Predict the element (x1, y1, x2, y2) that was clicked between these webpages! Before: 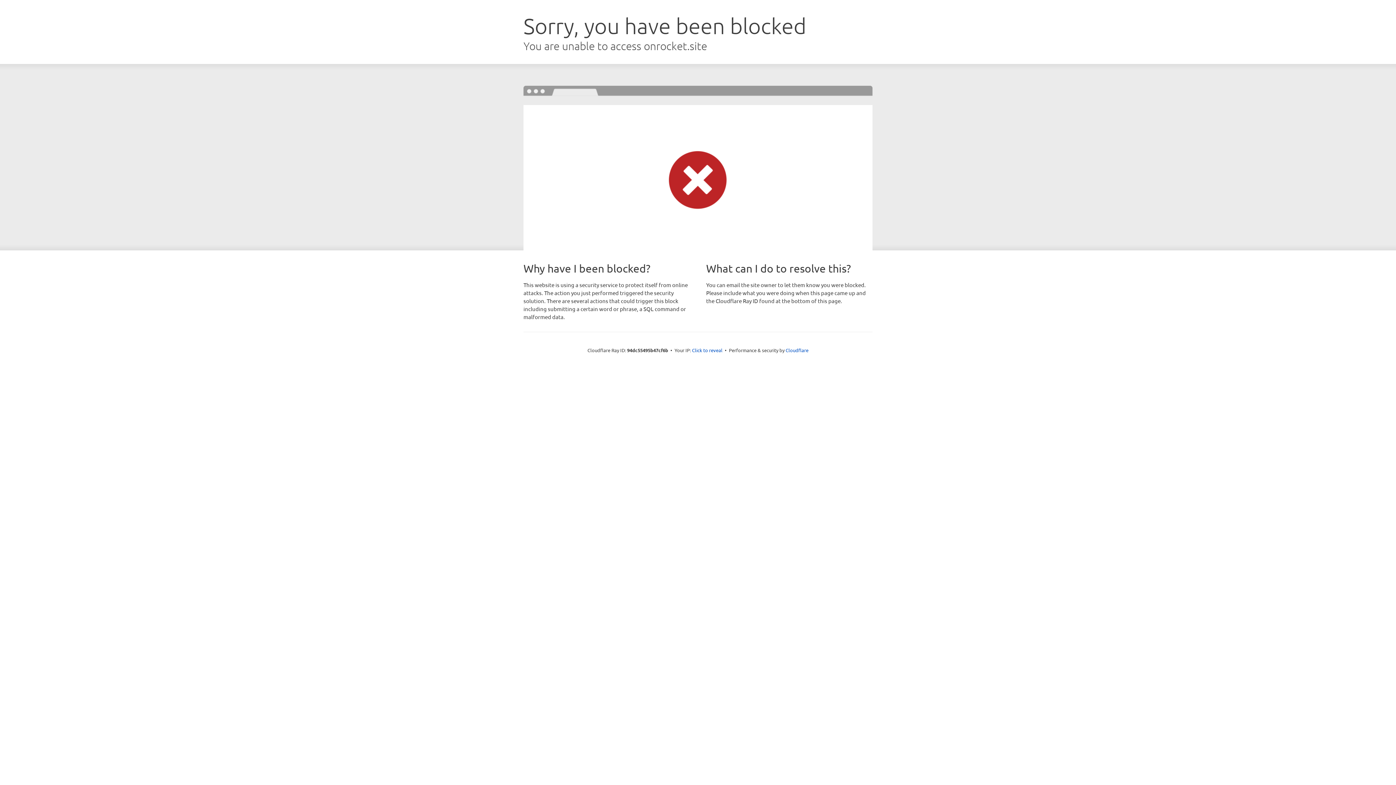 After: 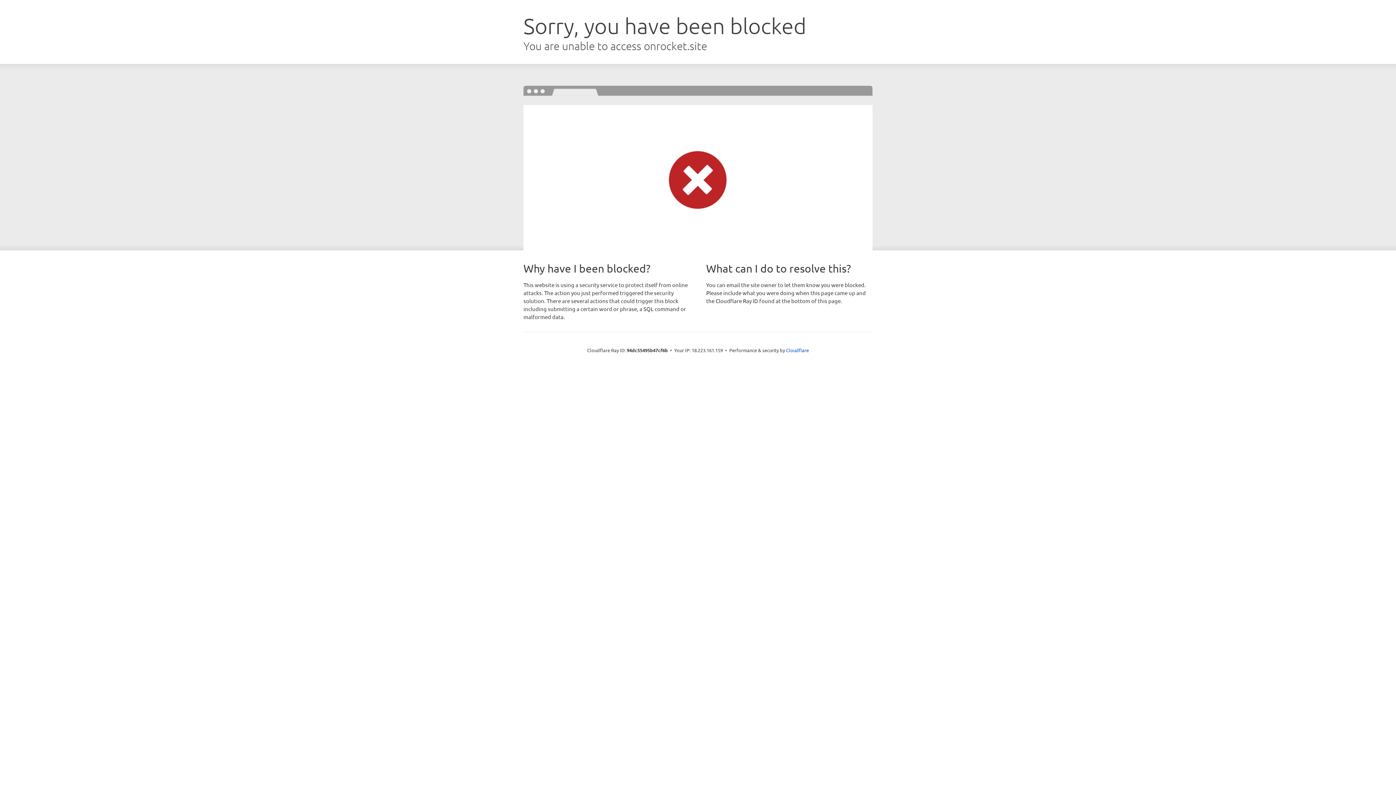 Action: label: Click to reveal bbox: (692, 346, 722, 353)